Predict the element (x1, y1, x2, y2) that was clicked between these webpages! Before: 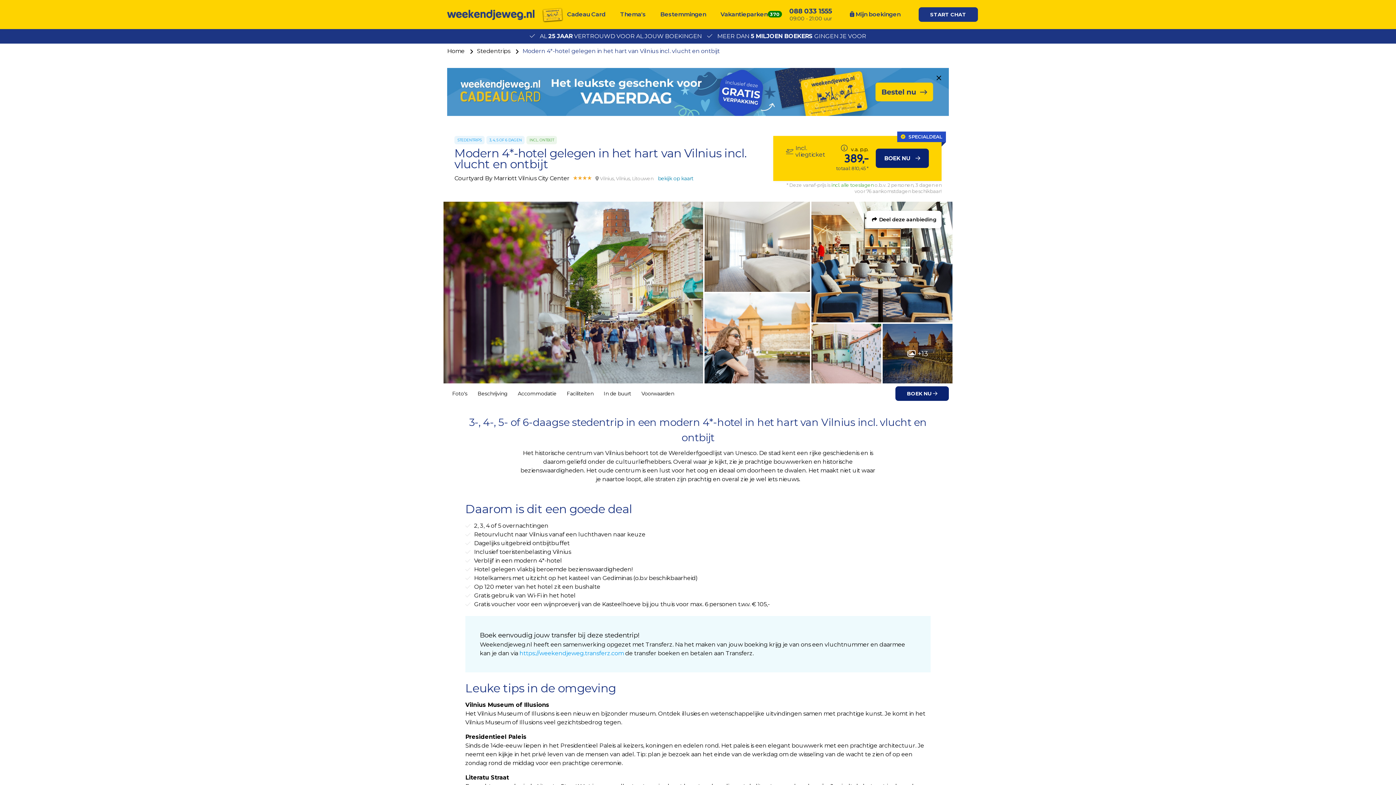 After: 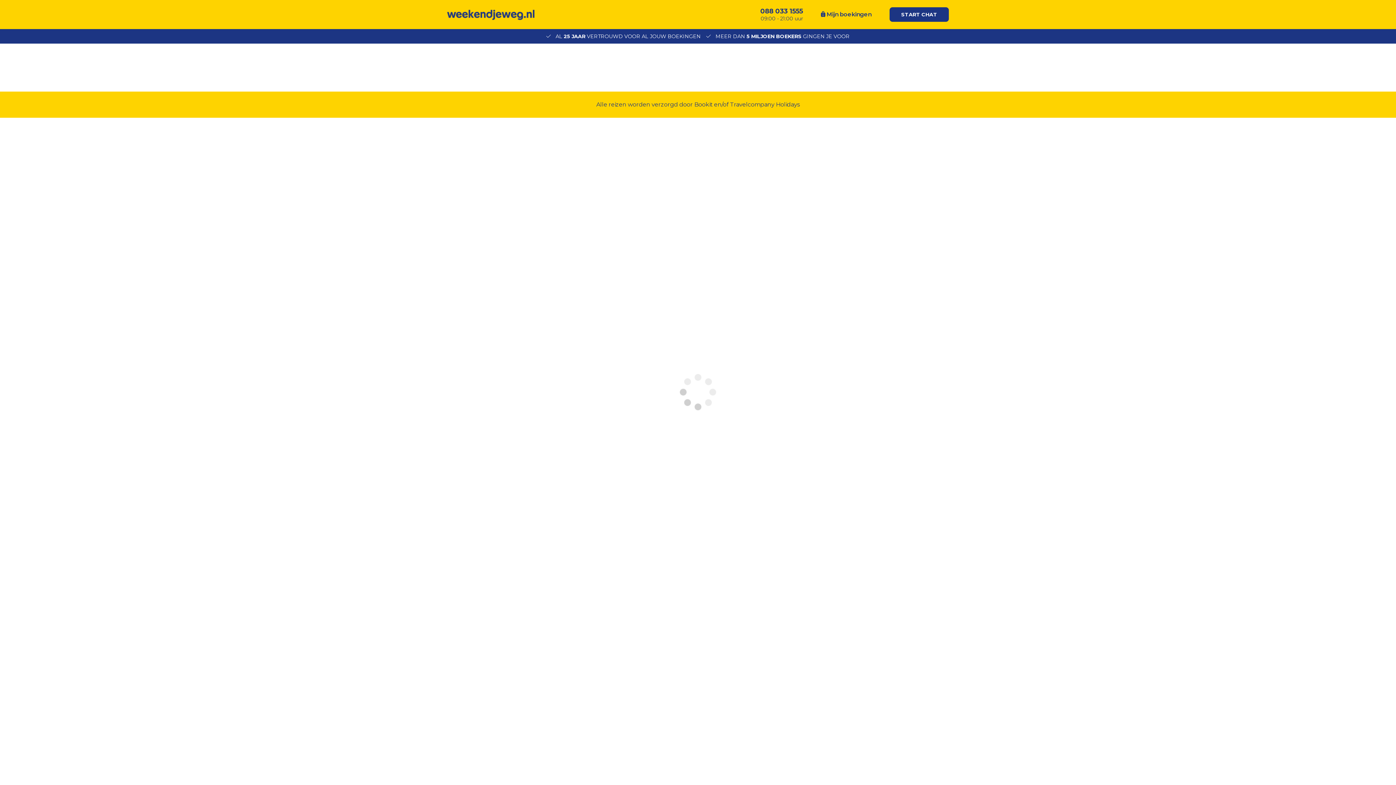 Action: label: BOEK NU  bbox: (875, 148, 929, 168)